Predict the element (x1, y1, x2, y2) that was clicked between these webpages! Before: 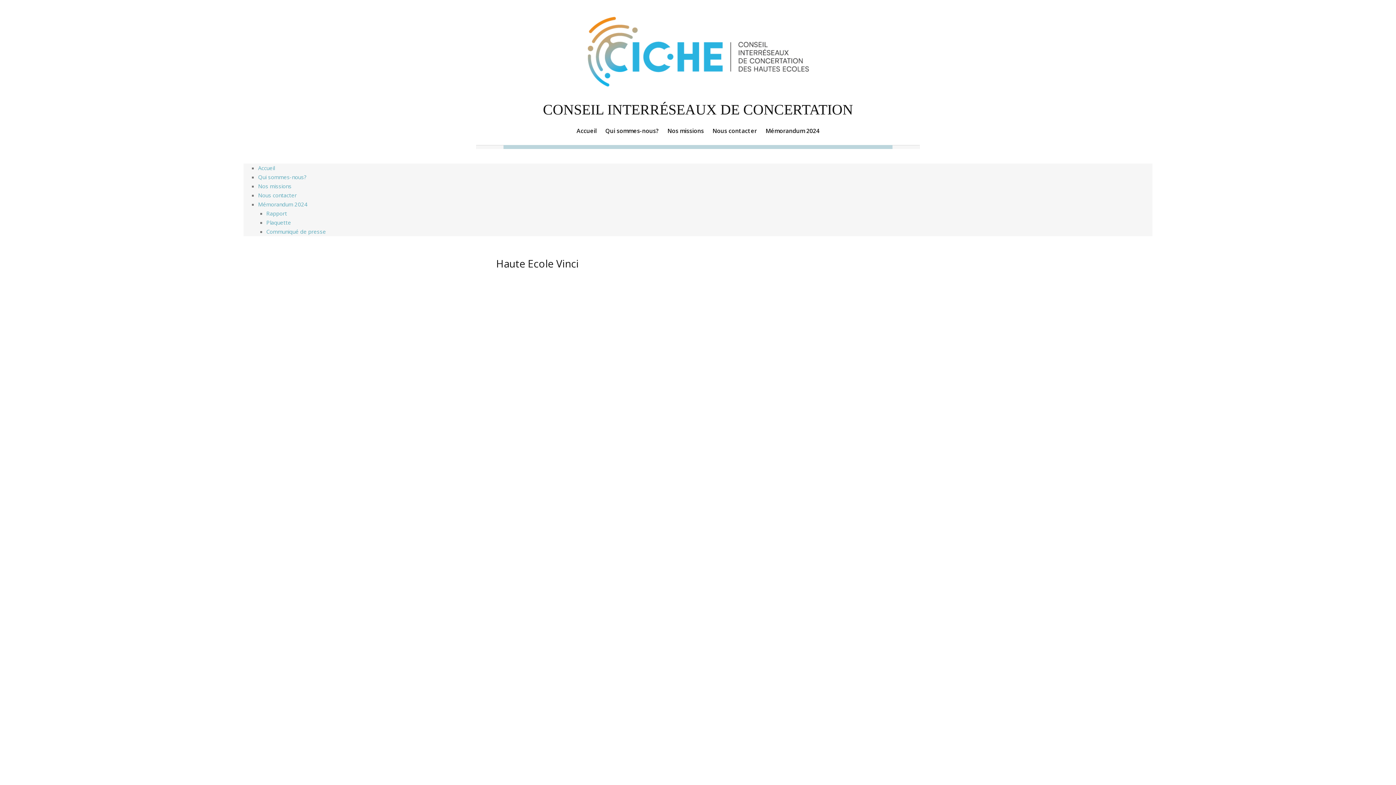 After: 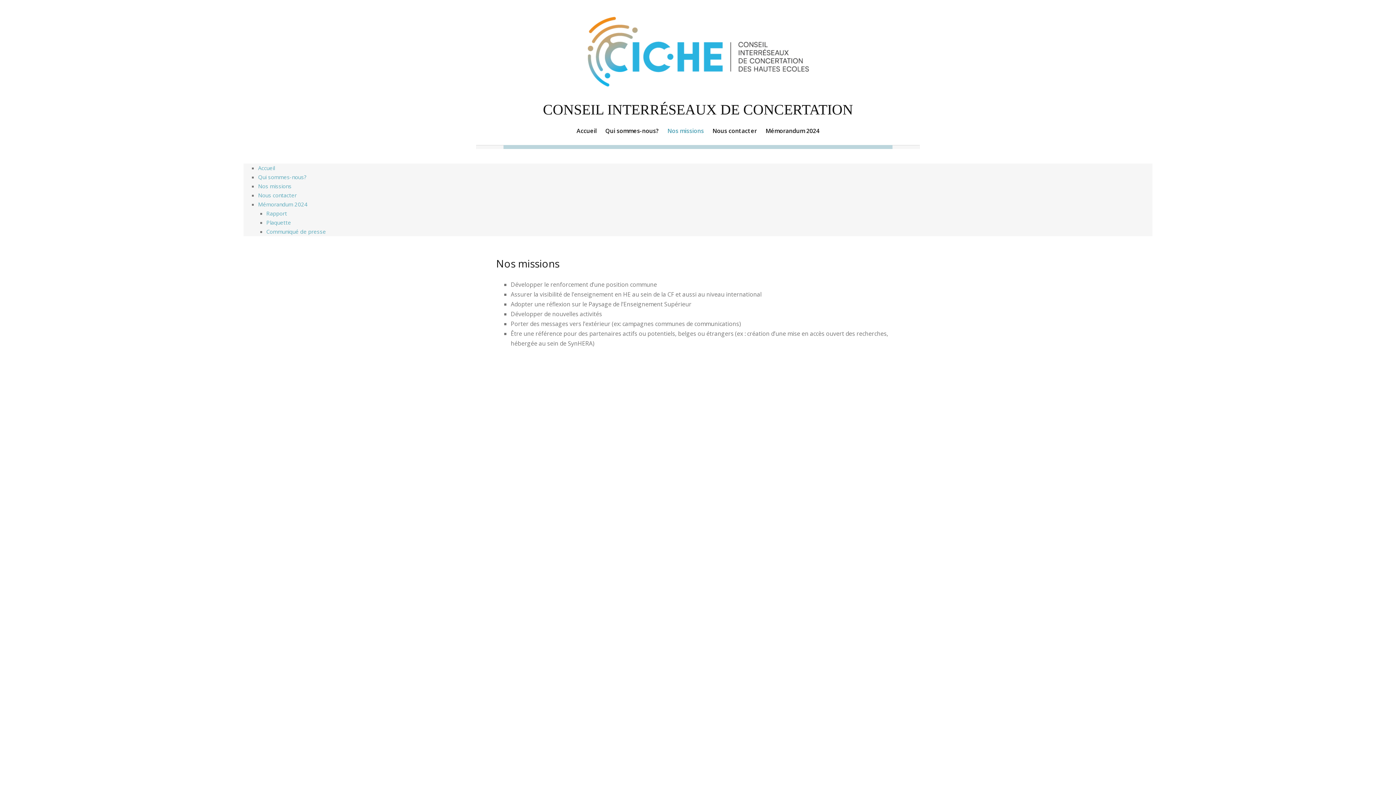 Action: bbox: (258, 182, 291, 189) label: Nos missions